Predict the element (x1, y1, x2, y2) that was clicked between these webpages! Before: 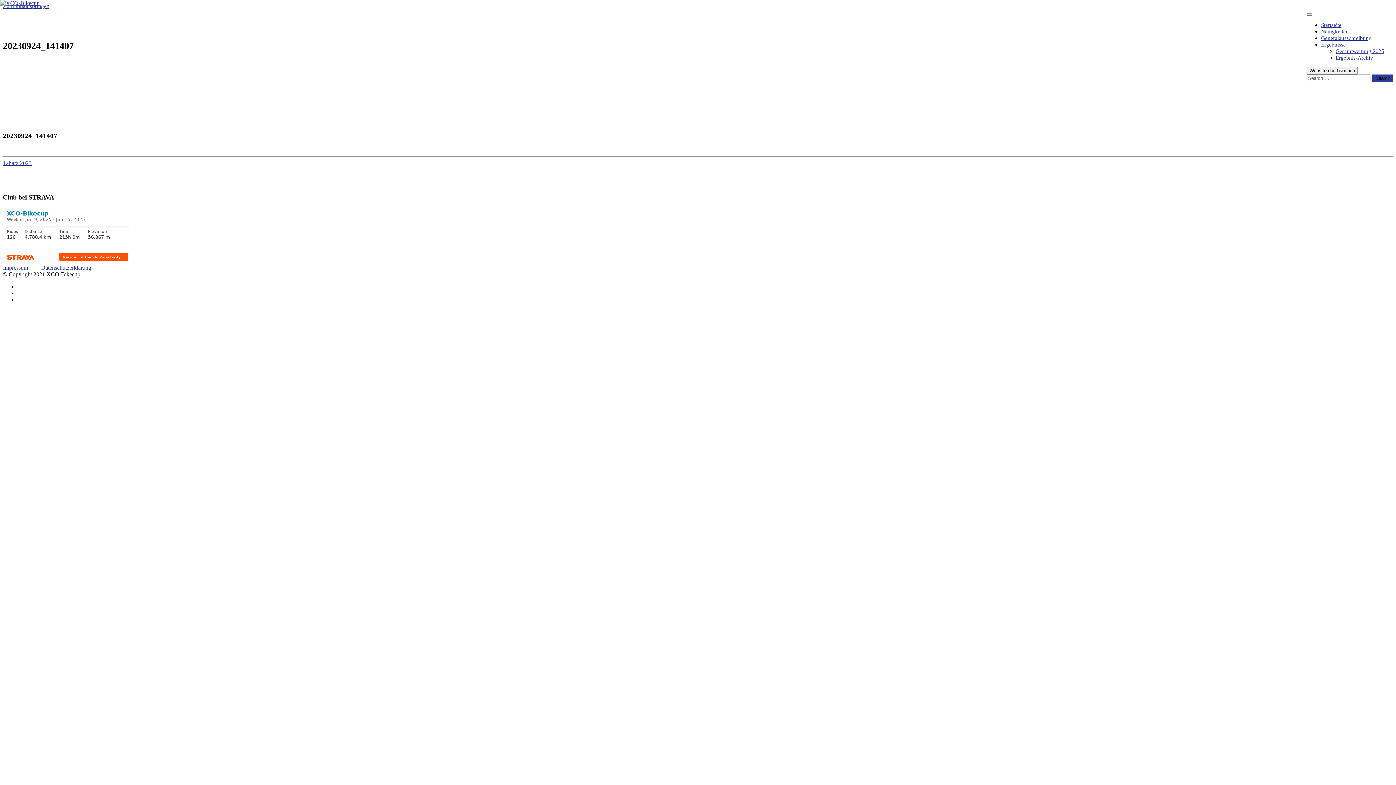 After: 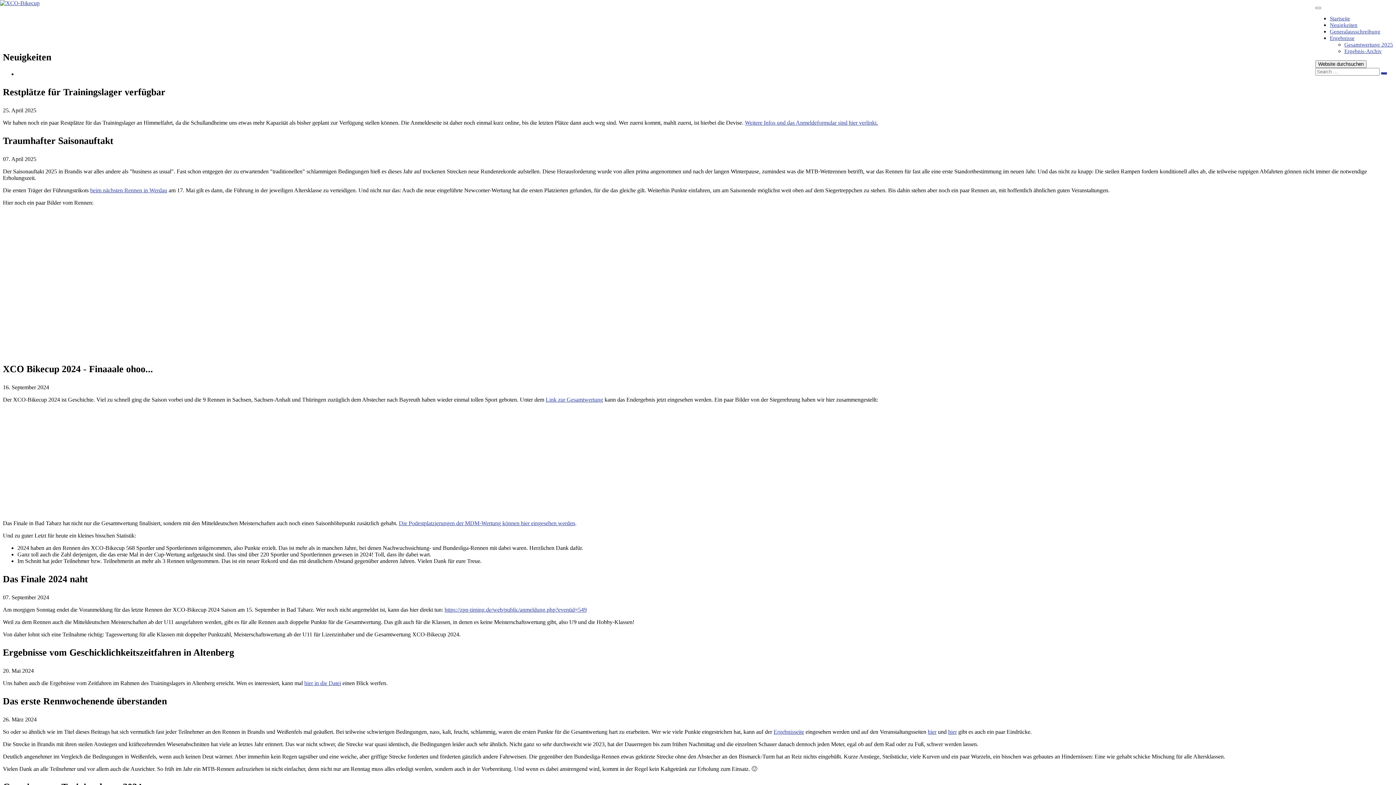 Action: bbox: (1321, 28, 1349, 34) label: Neuigkeiten